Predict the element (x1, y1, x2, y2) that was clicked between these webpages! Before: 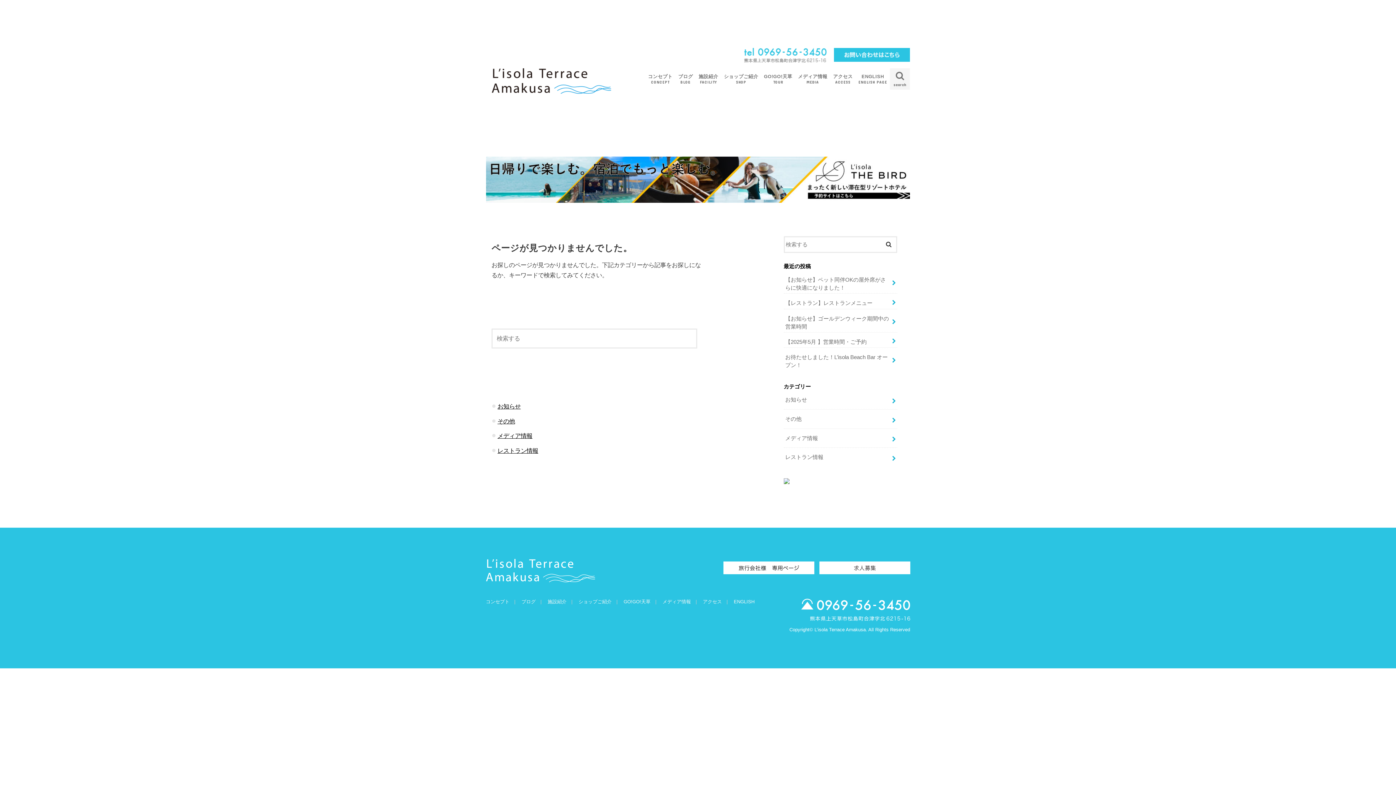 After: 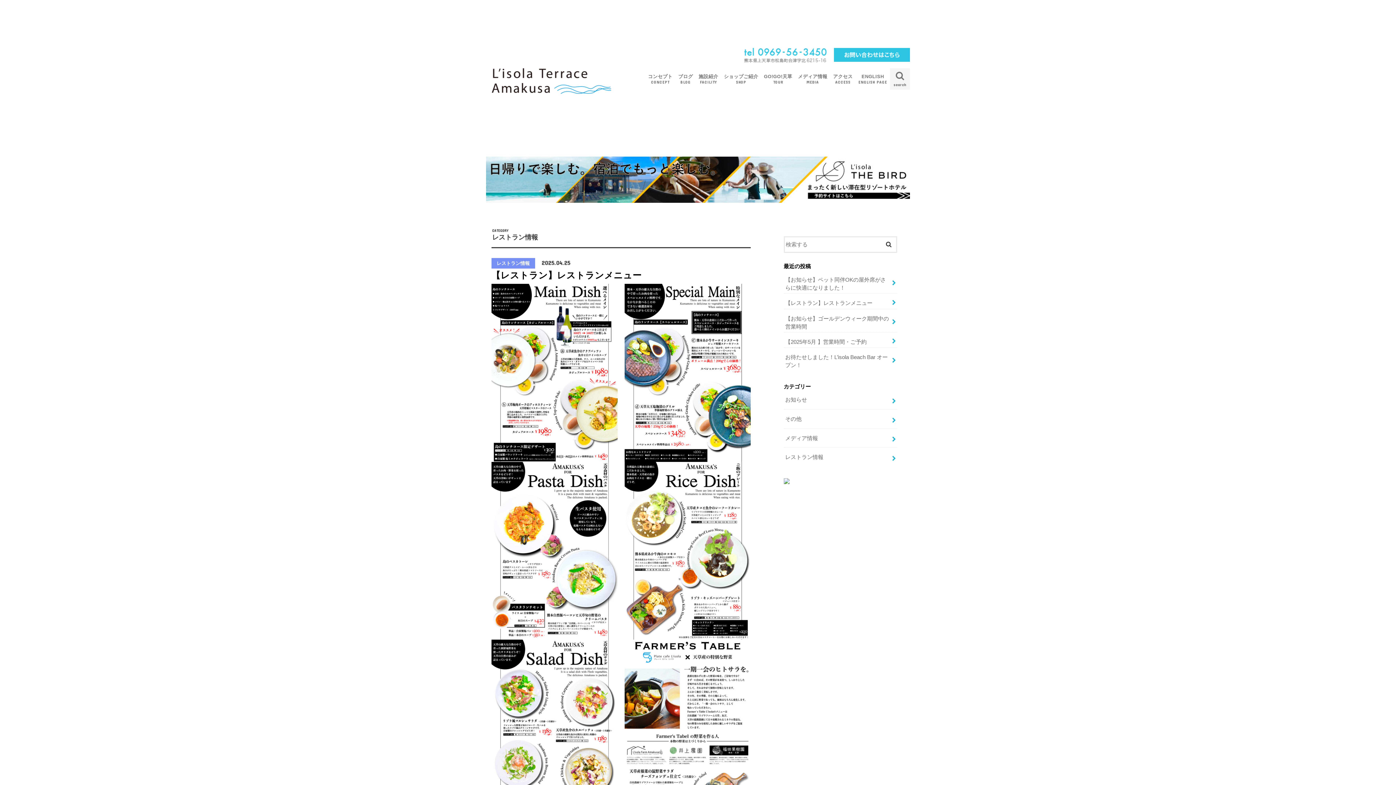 Action: bbox: (783, 448, 897, 466) label: レストラン情報